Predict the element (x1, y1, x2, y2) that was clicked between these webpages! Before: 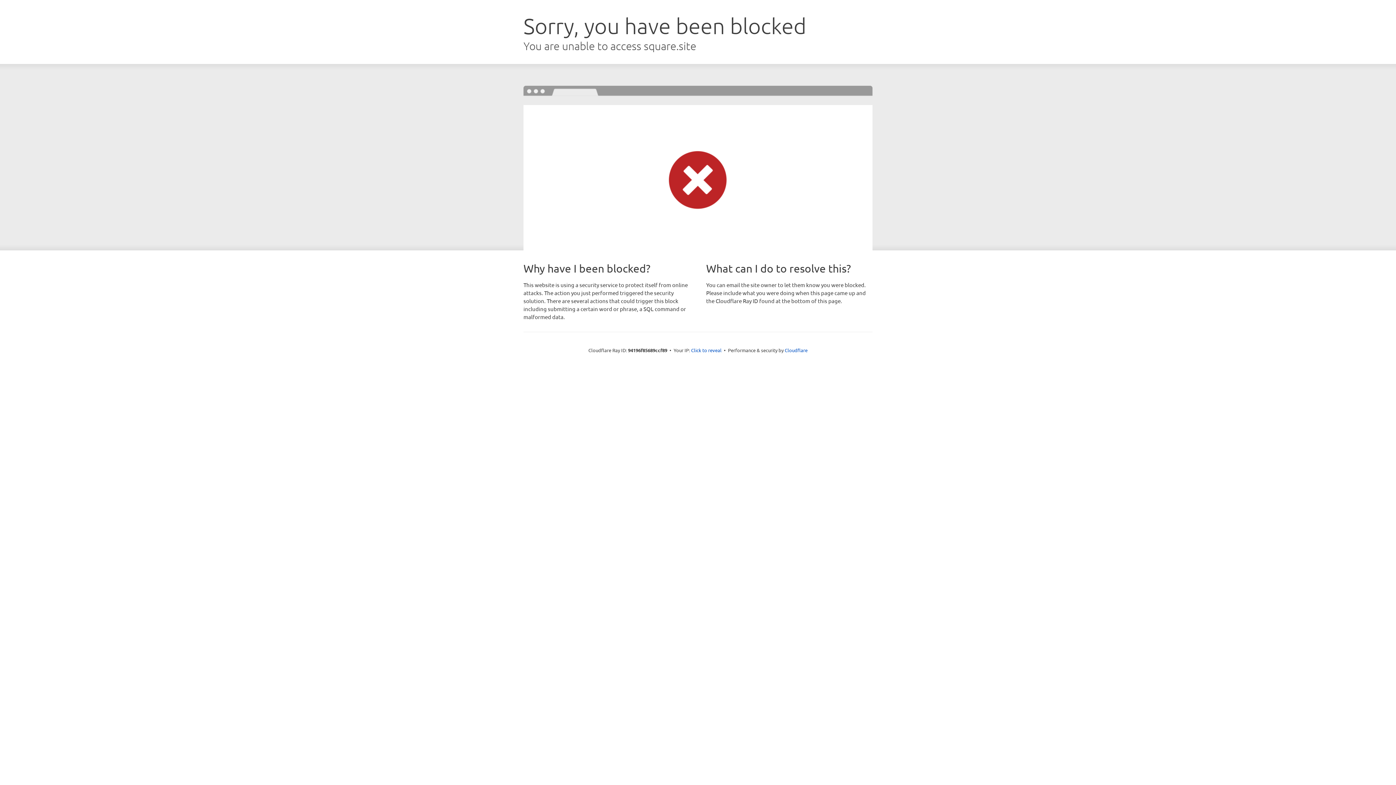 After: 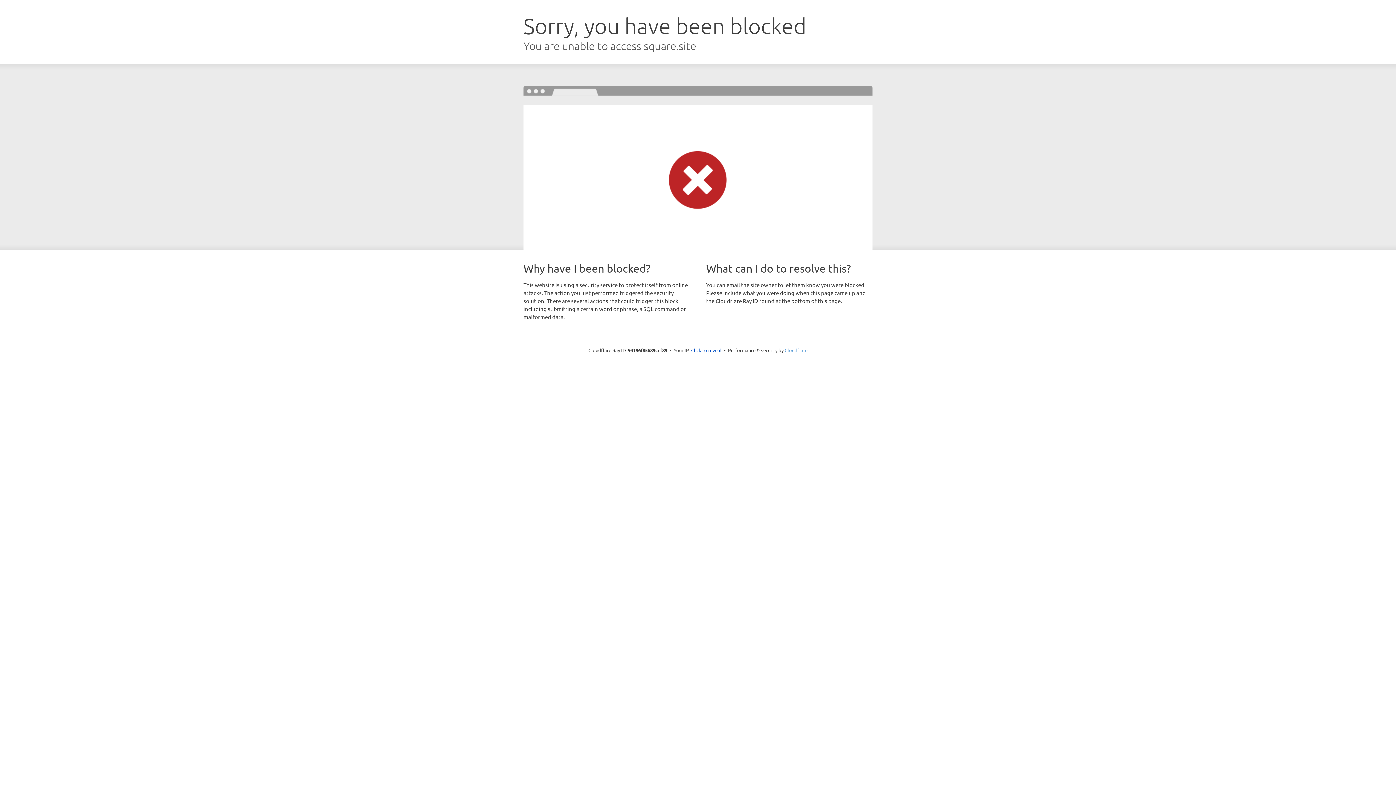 Action: label: Cloudflare bbox: (784, 347, 807, 353)